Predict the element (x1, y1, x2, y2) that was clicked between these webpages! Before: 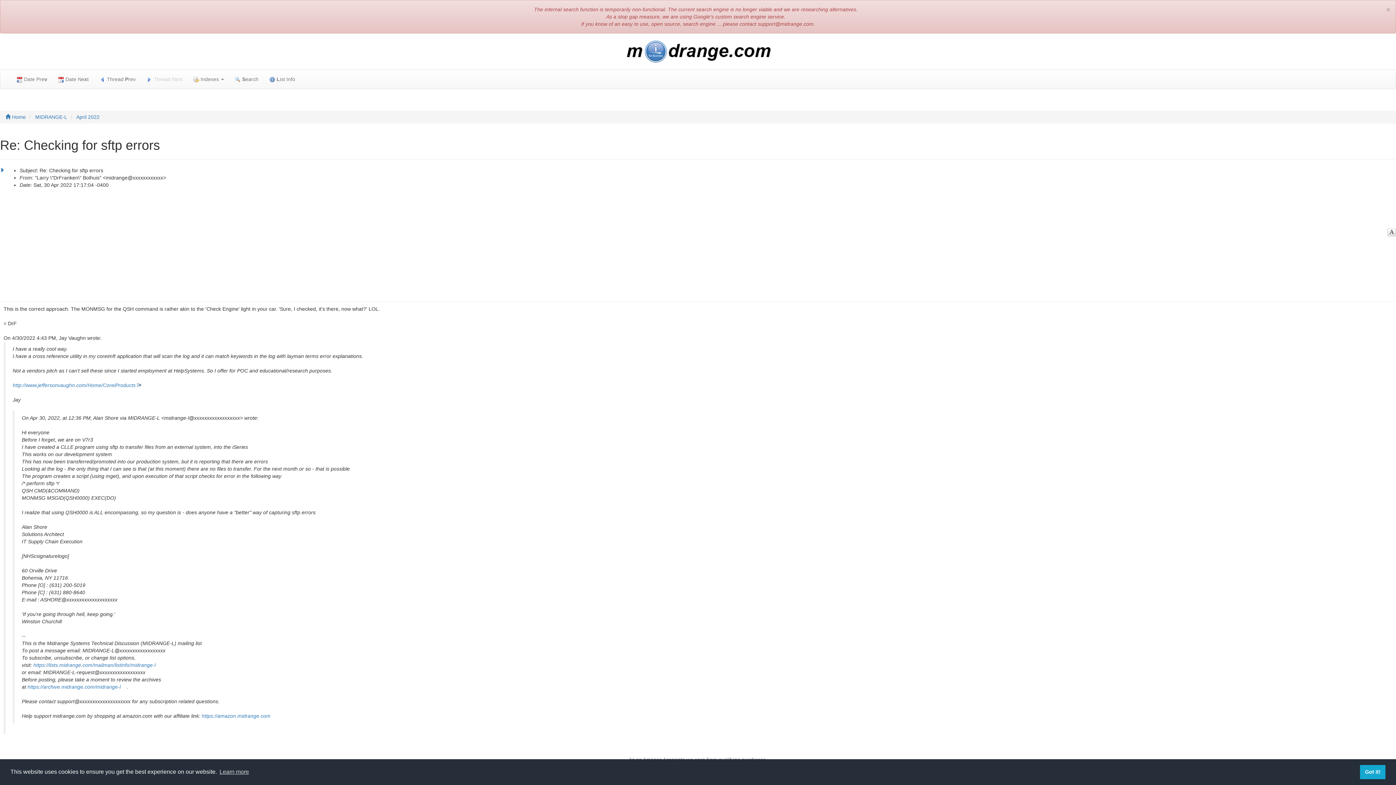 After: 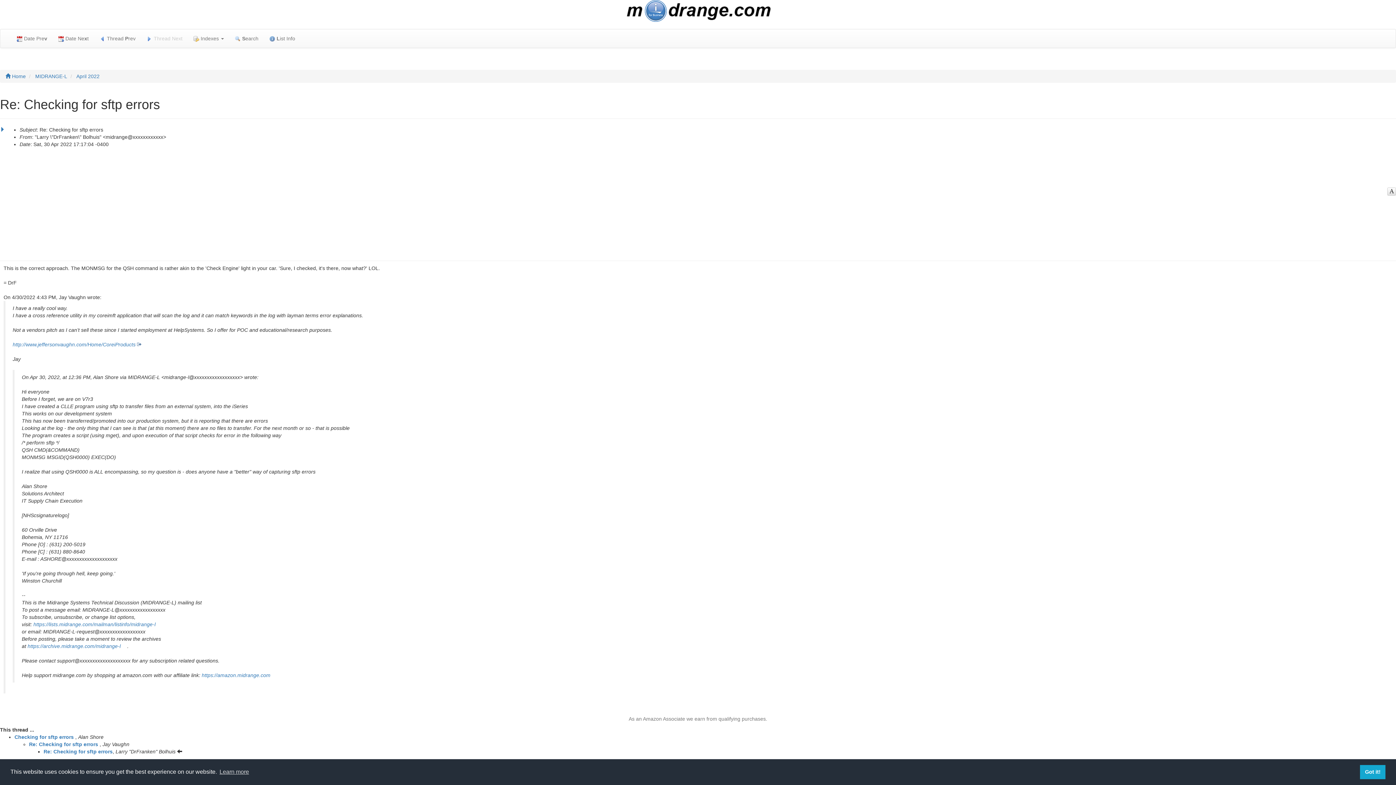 Action: label: × bbox: (1386, 5, 1390, 13)